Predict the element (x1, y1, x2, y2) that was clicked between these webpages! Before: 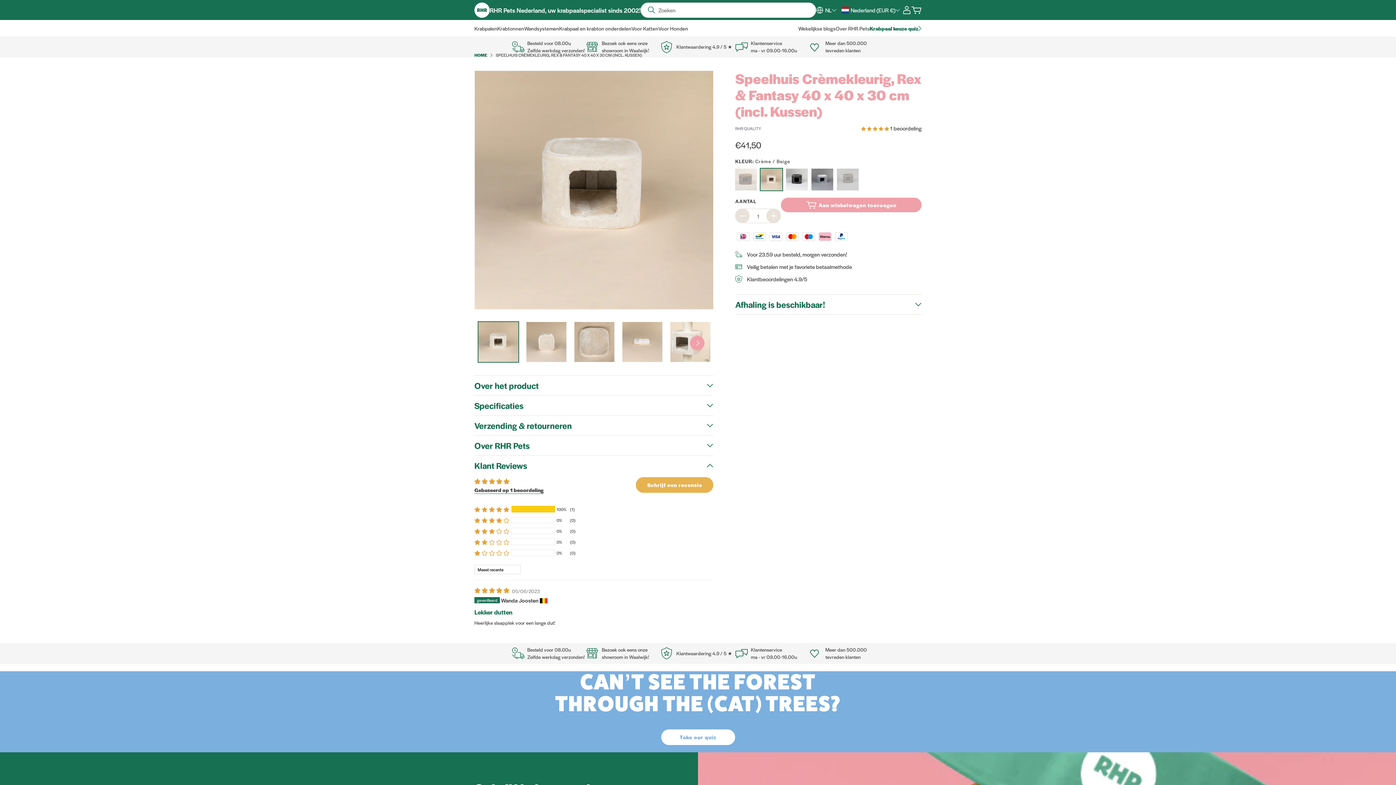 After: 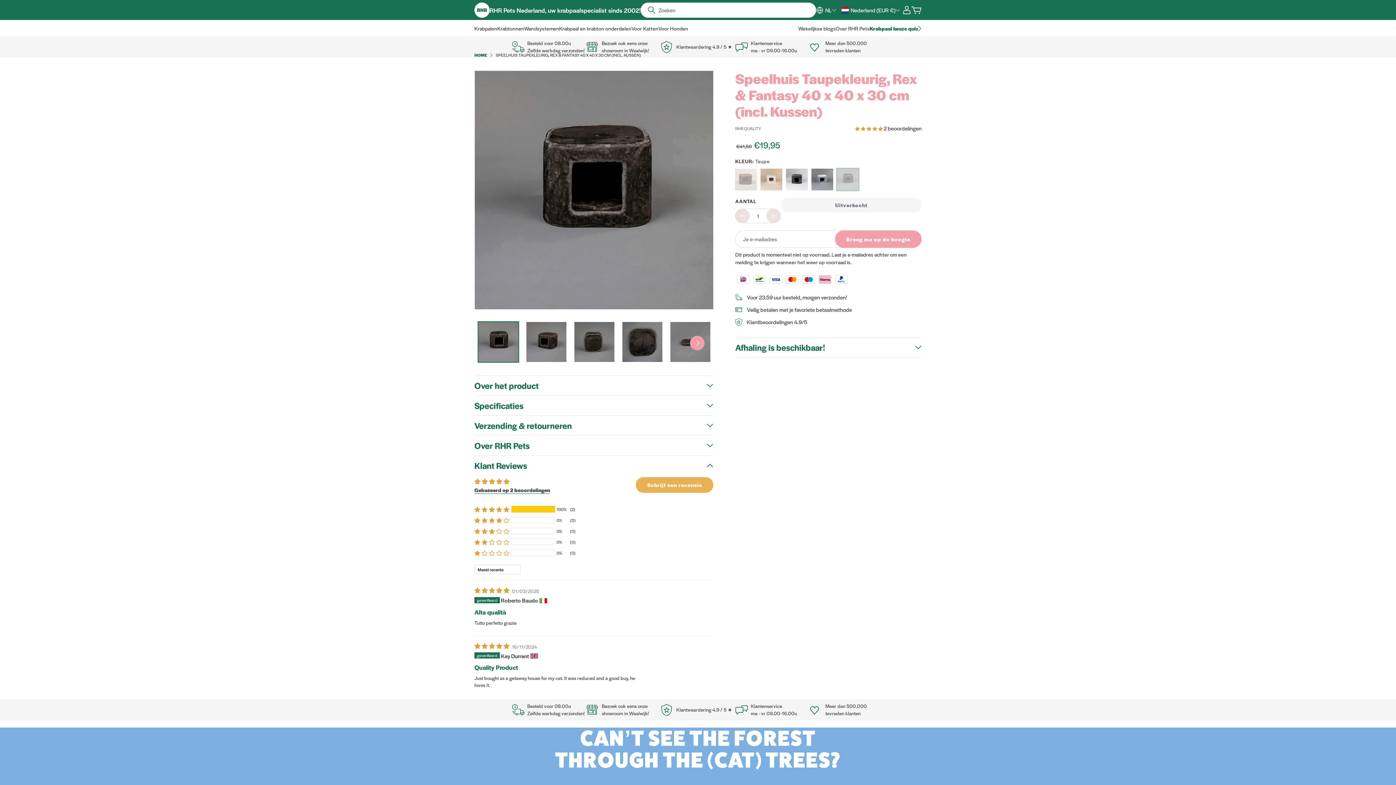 Action: bbox: (837, 168, 859, 190)